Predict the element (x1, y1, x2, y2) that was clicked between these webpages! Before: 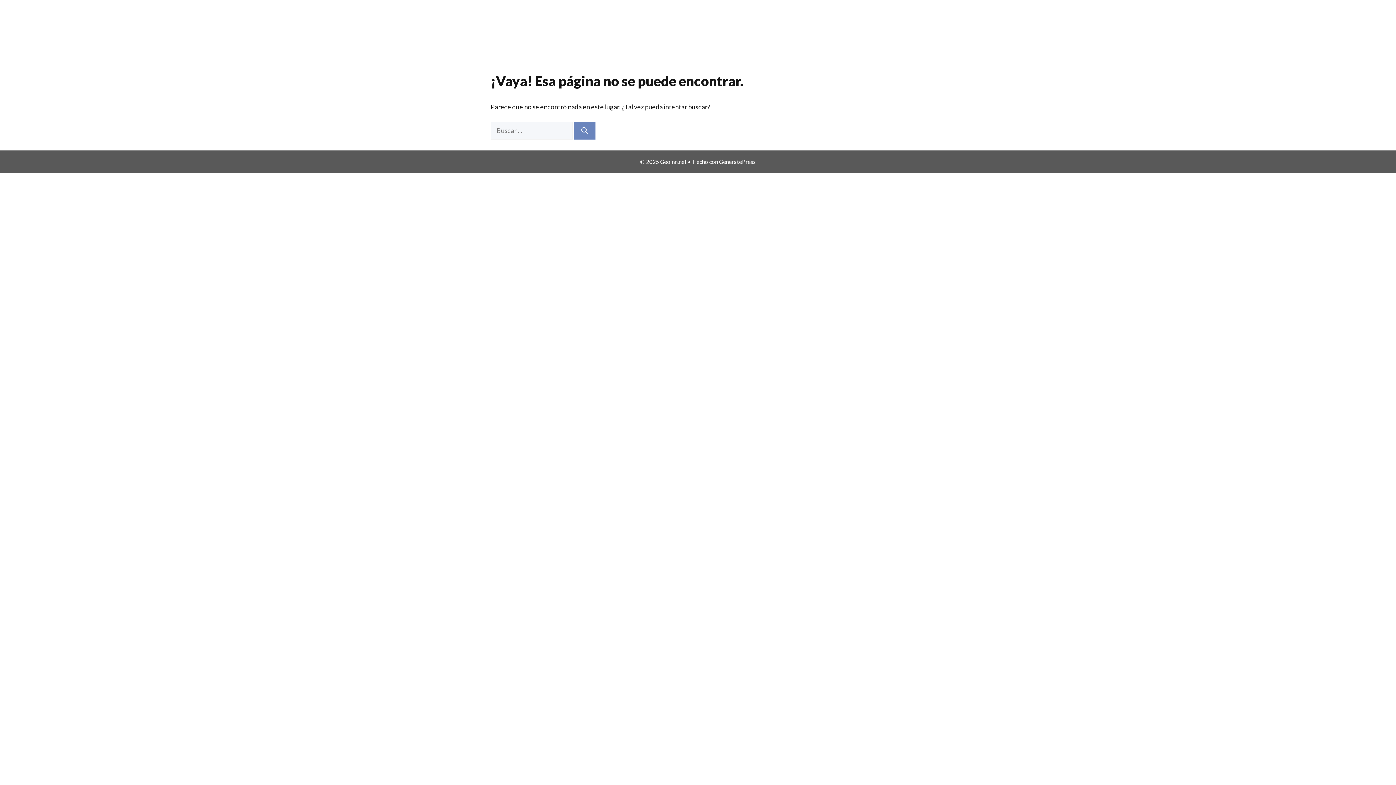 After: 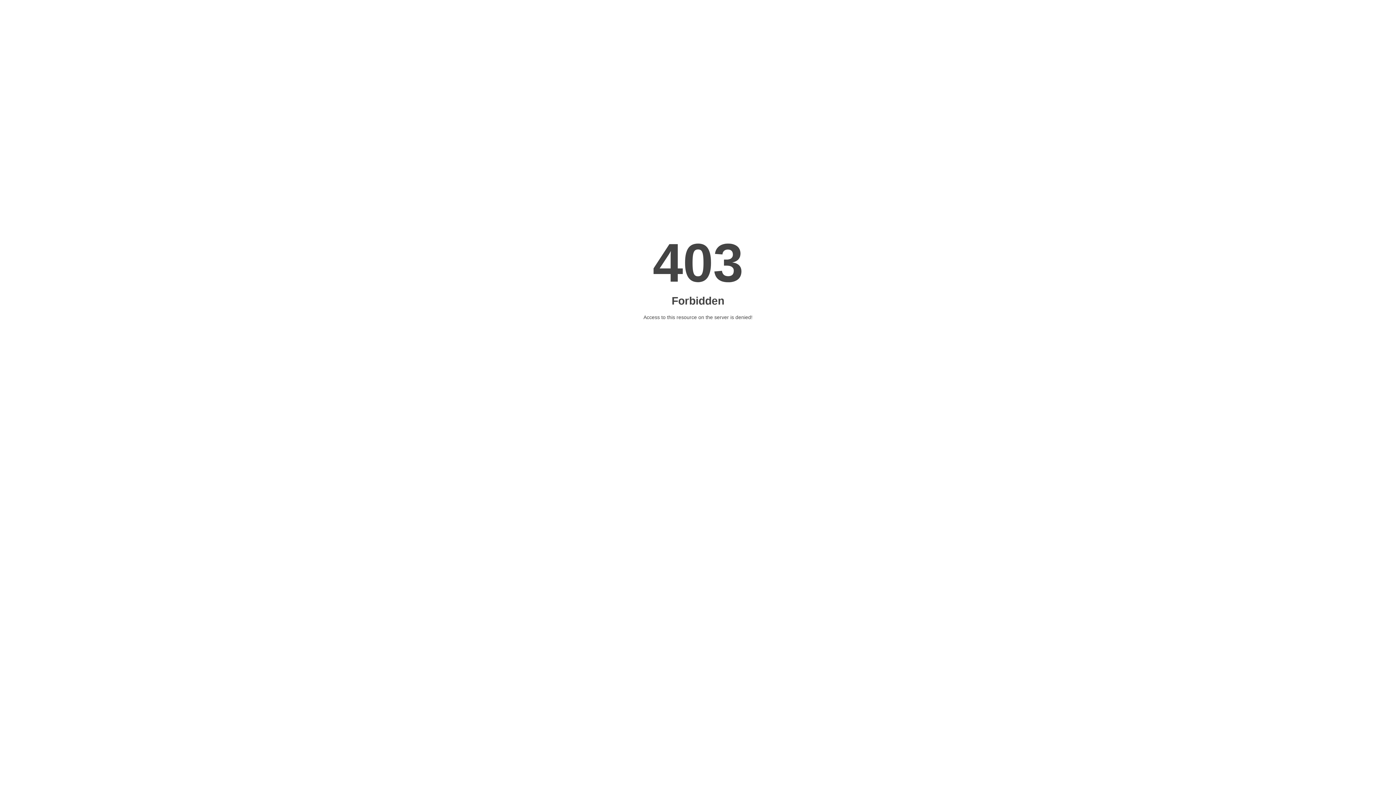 Action: bbox: (841, 7, 905, 29) label: Ir a Portal Geoinn